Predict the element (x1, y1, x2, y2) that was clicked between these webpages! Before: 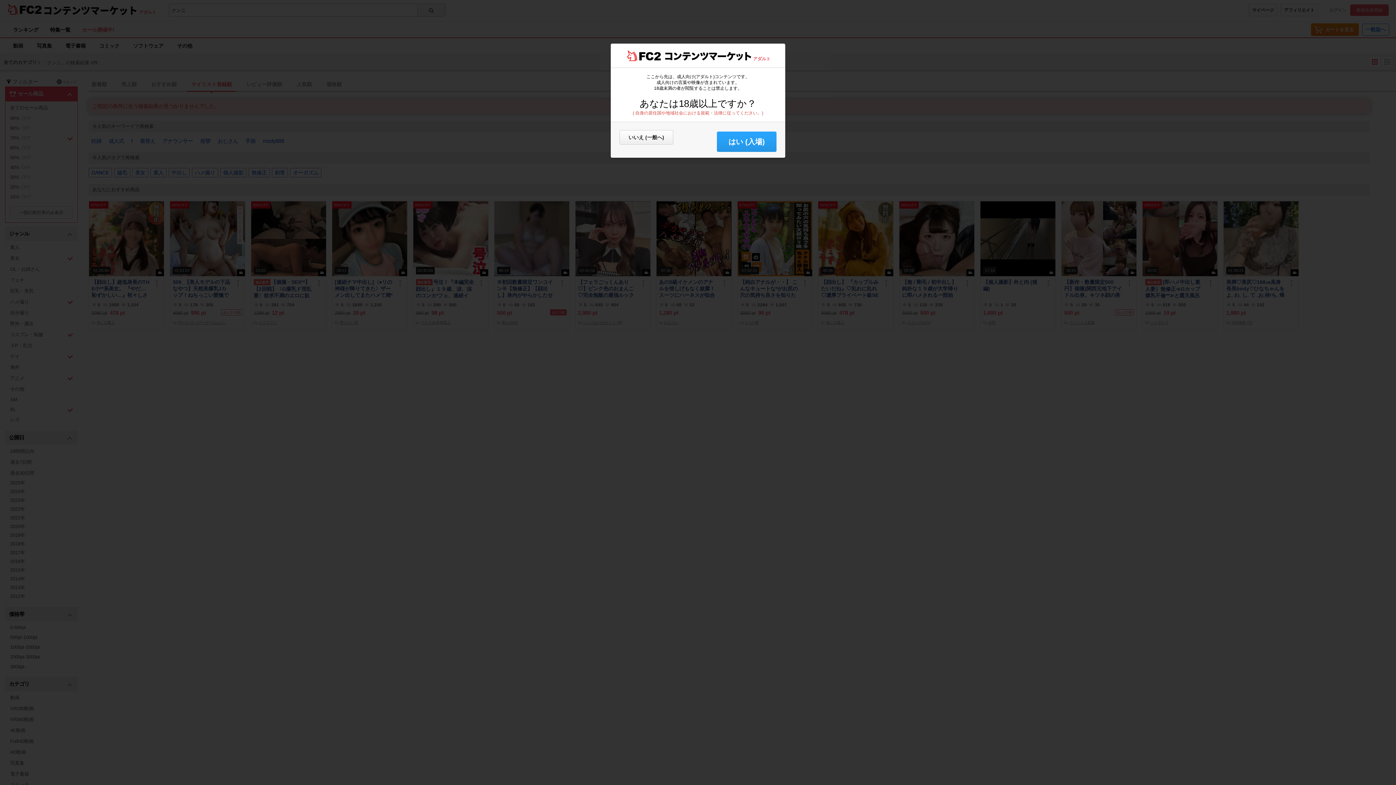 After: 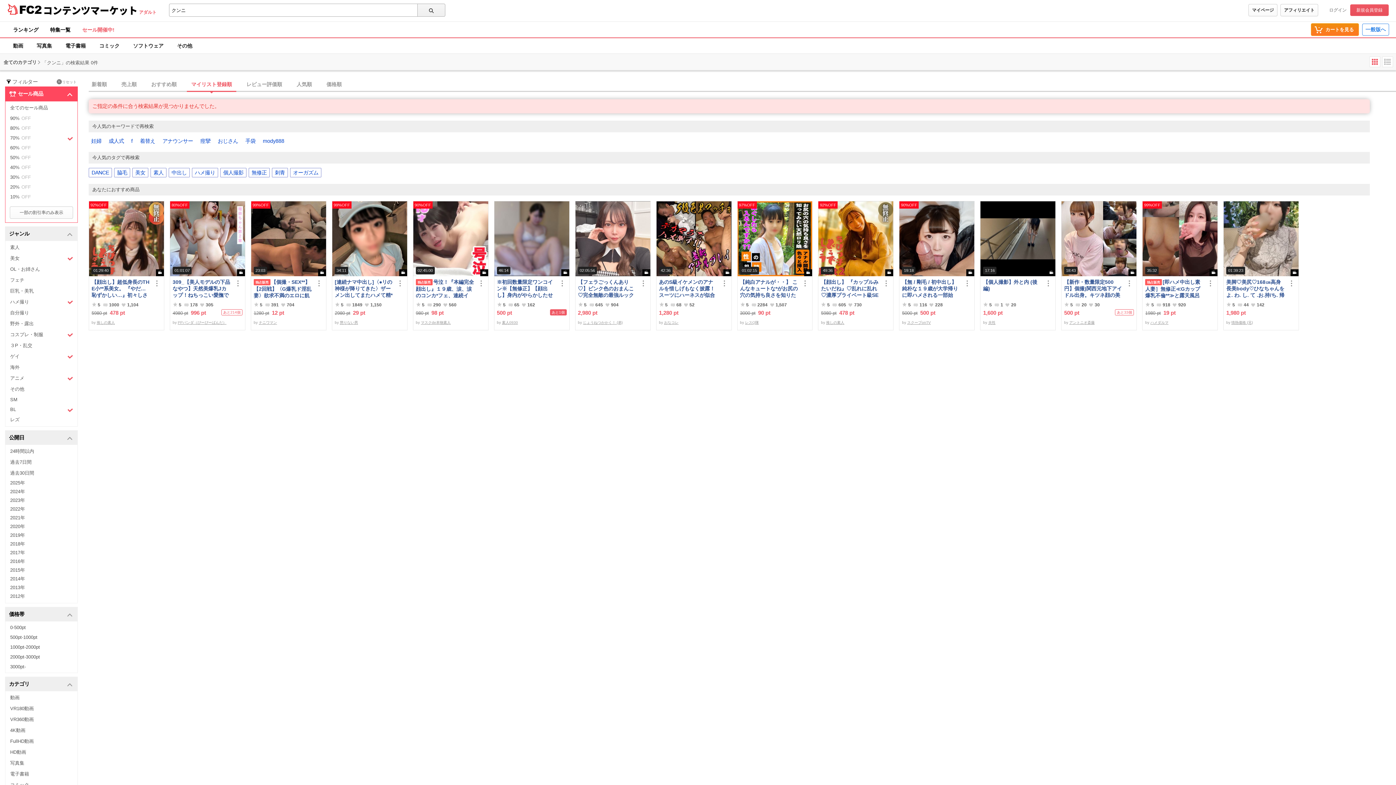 Action: label: はい (入場) bbox: (717, 131, 776, 152)